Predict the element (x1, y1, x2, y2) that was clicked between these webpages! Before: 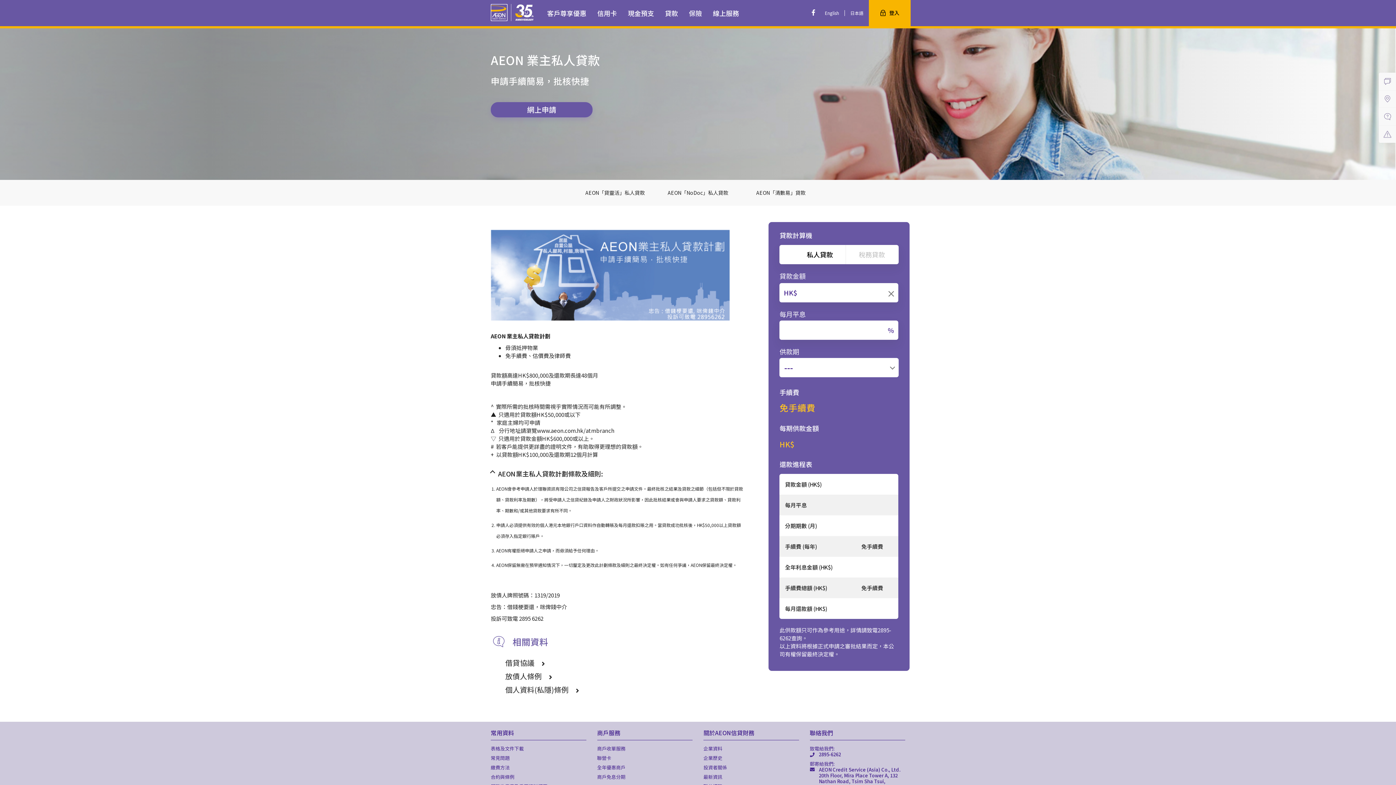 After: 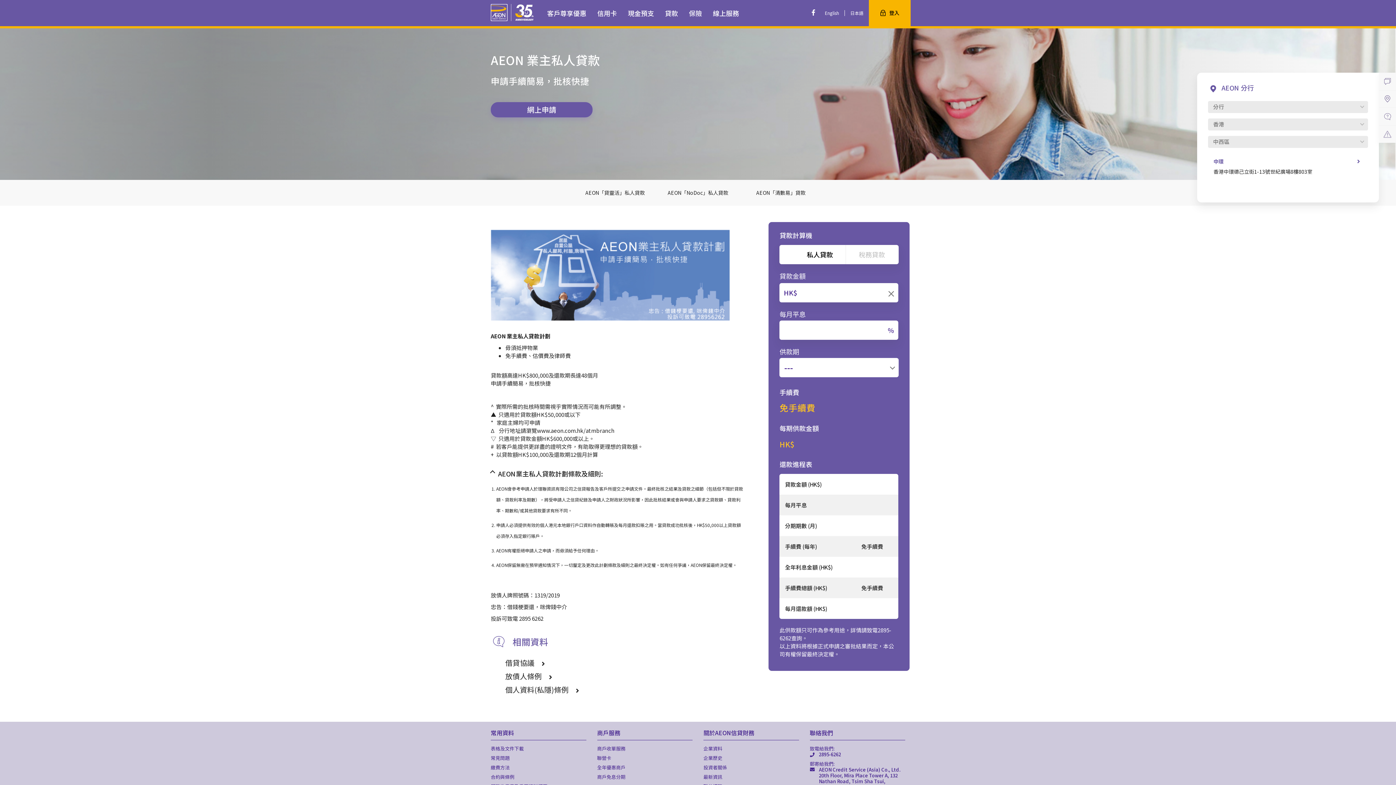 Action: bbox: (1379, 90, 1396, 107)